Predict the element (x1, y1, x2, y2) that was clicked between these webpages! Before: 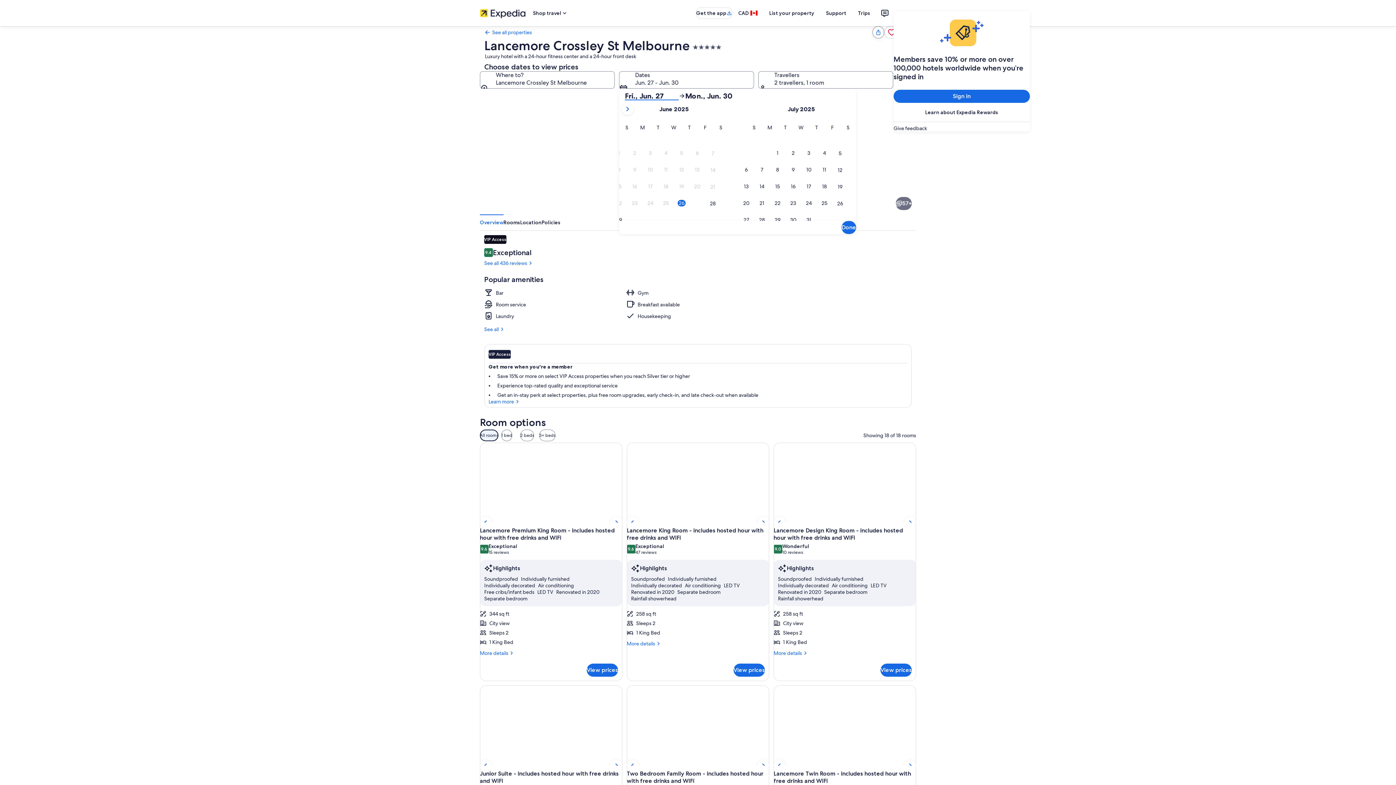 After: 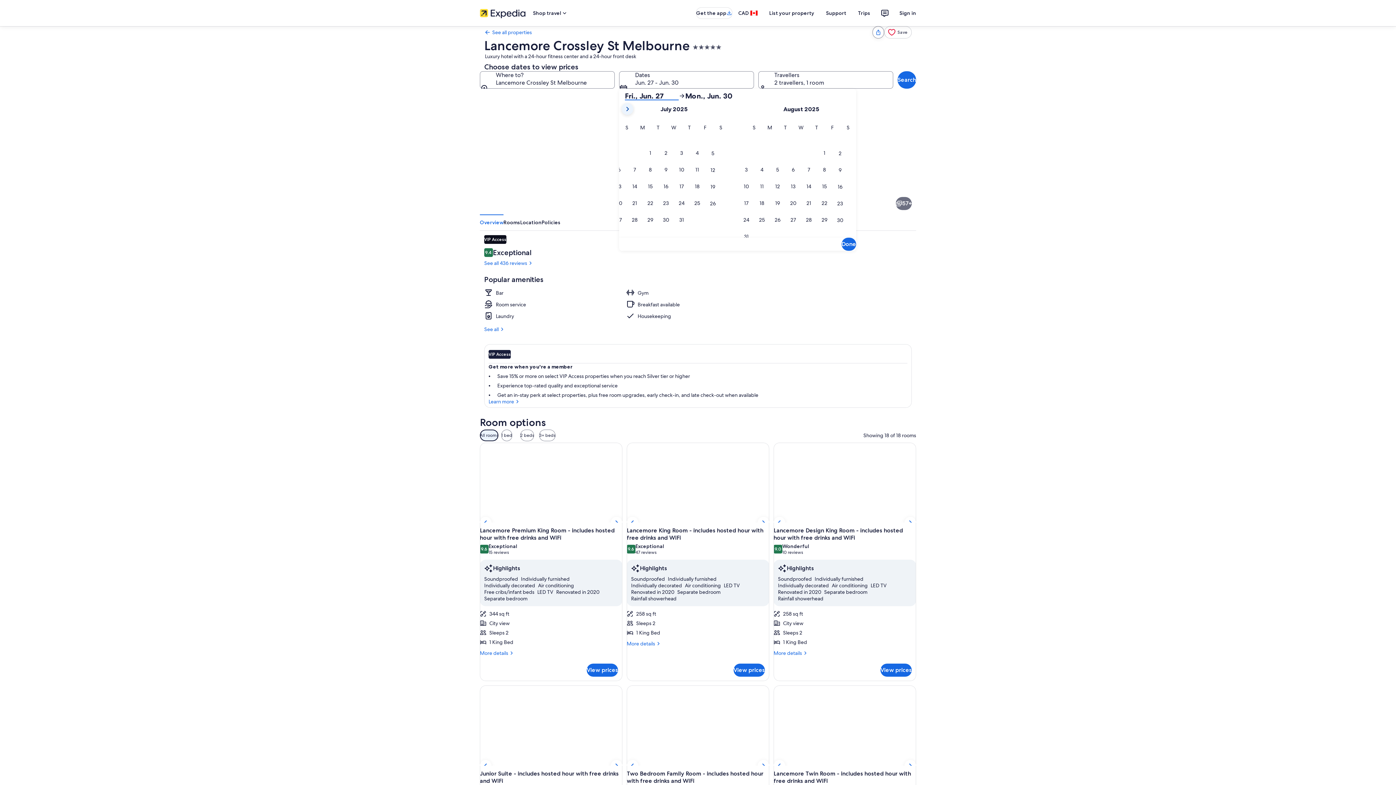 Action: bbox: (621, 103, 633, 114)